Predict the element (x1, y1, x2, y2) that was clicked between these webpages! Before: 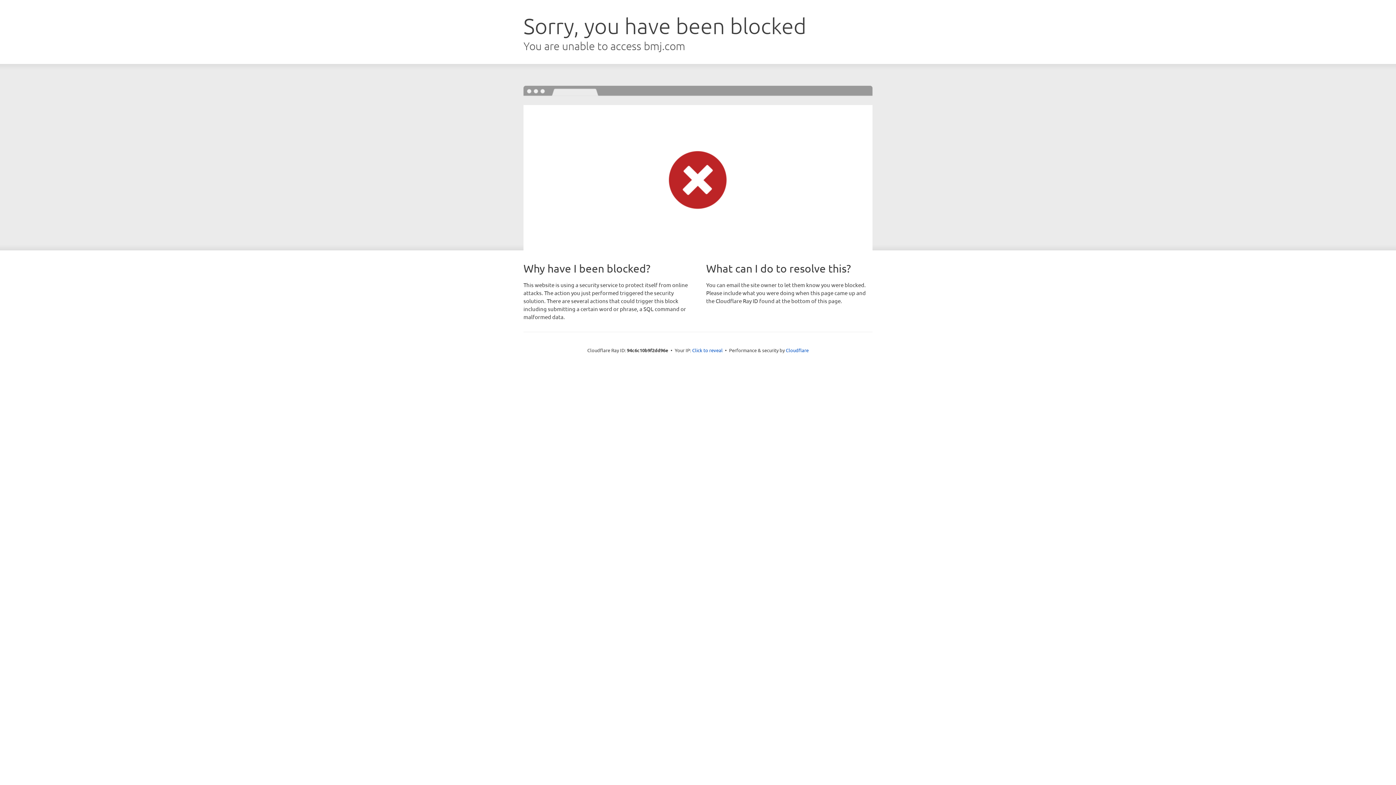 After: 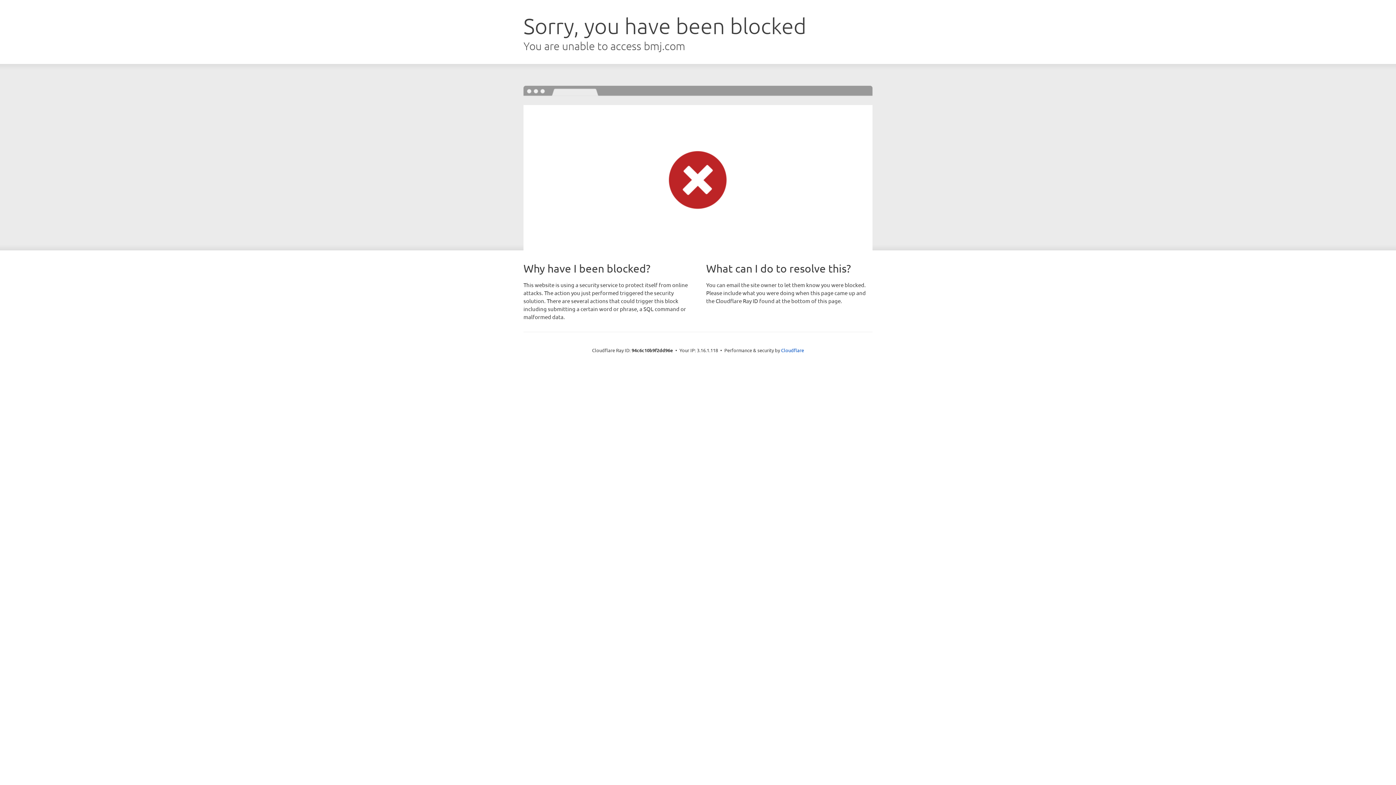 Action: bbox: (692, 346, 722, 353) label: Click to reveal